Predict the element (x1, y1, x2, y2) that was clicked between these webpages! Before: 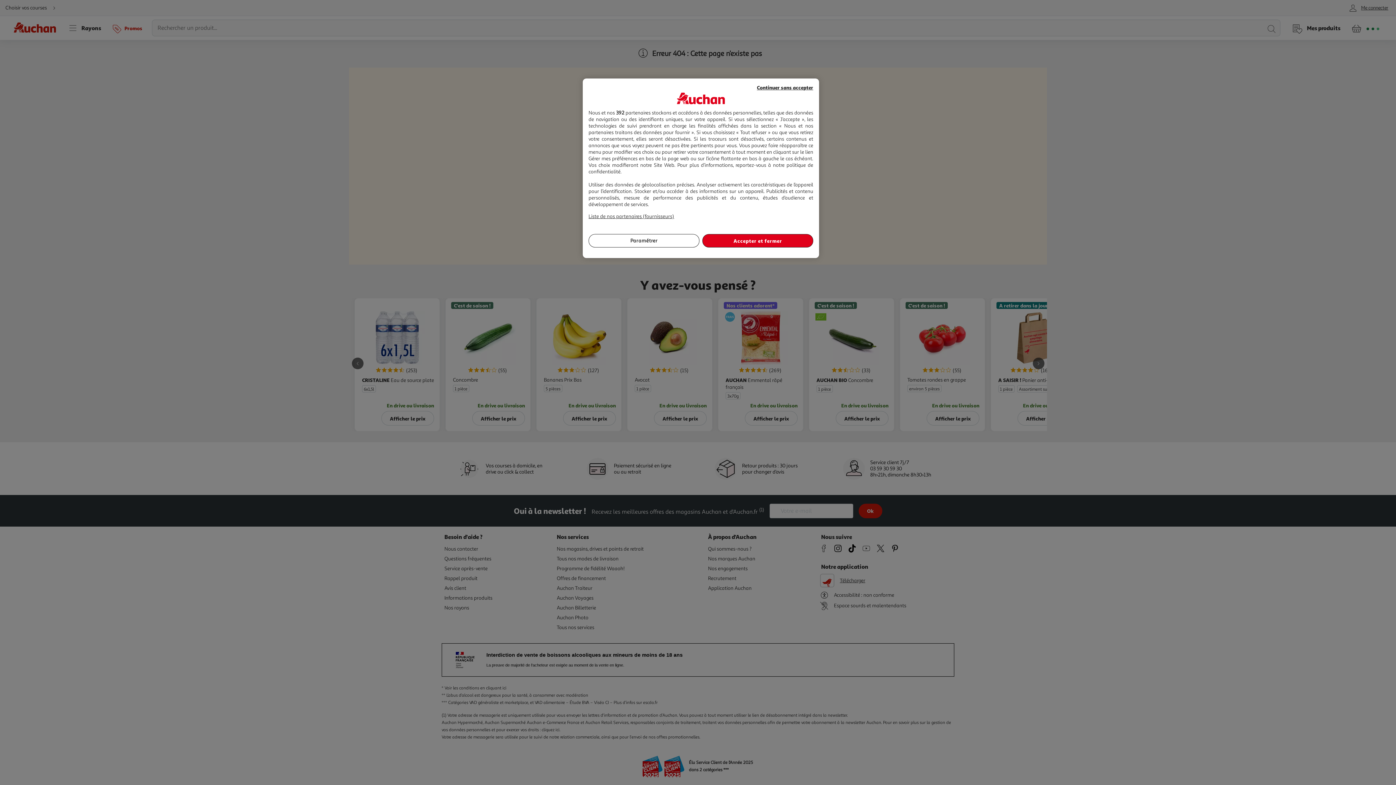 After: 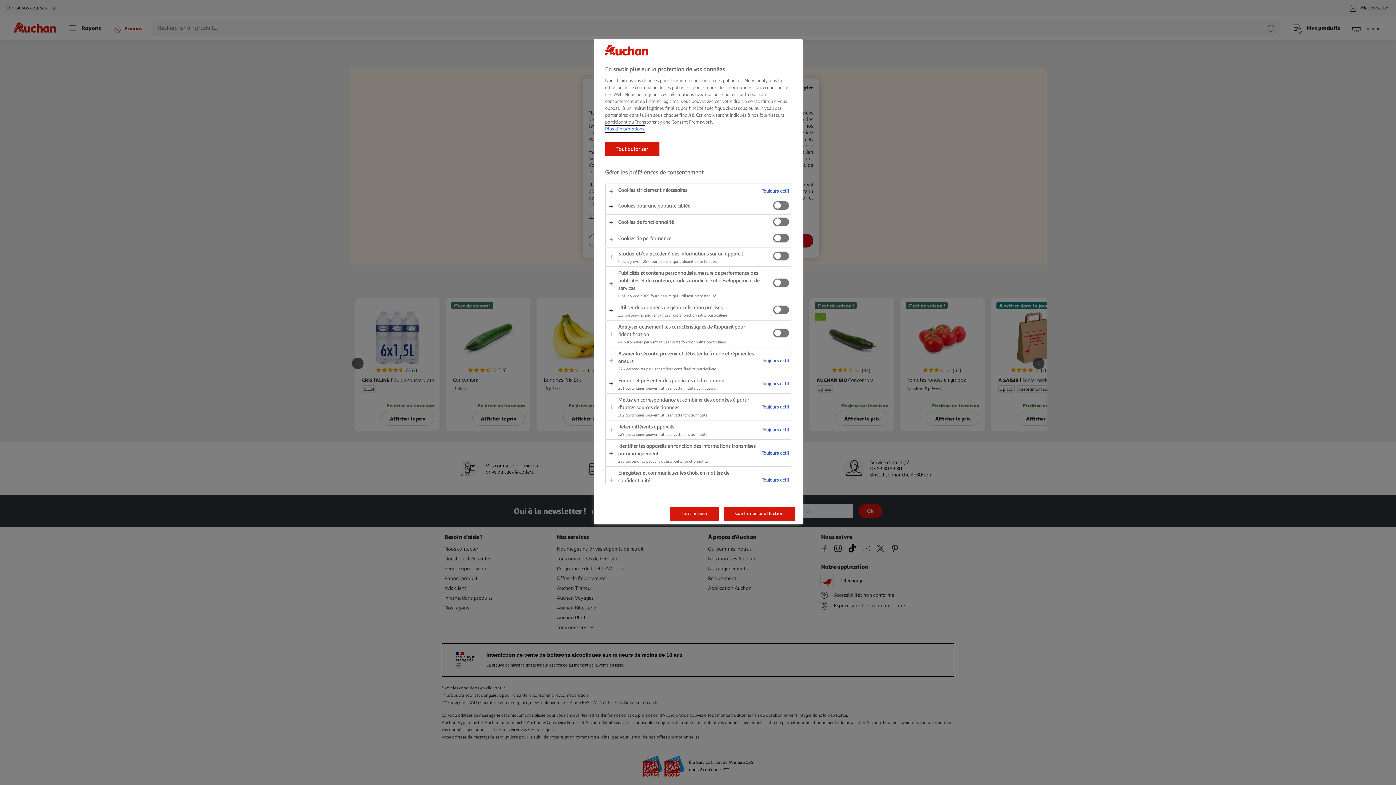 Action: label: Paramétrer bbox: (588, 234, 699, 247)